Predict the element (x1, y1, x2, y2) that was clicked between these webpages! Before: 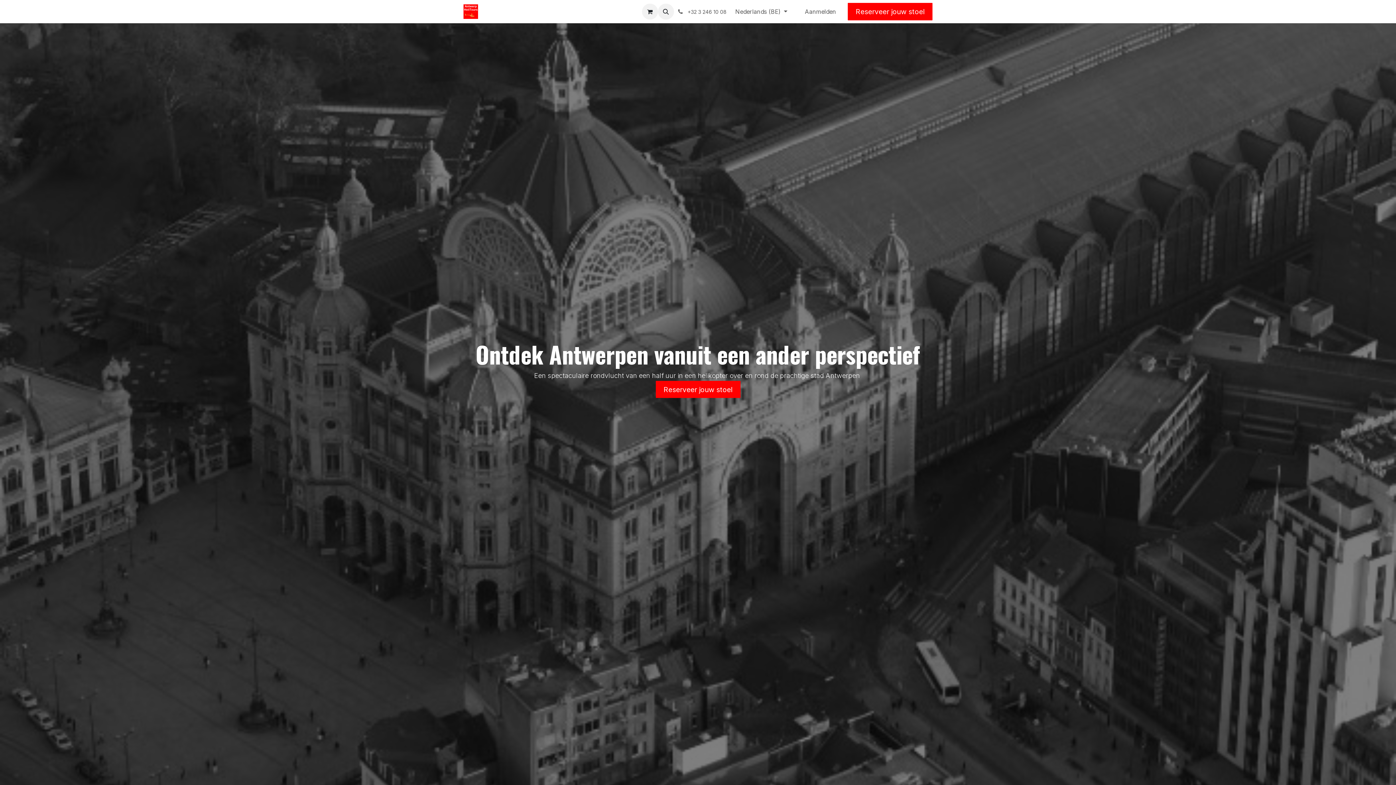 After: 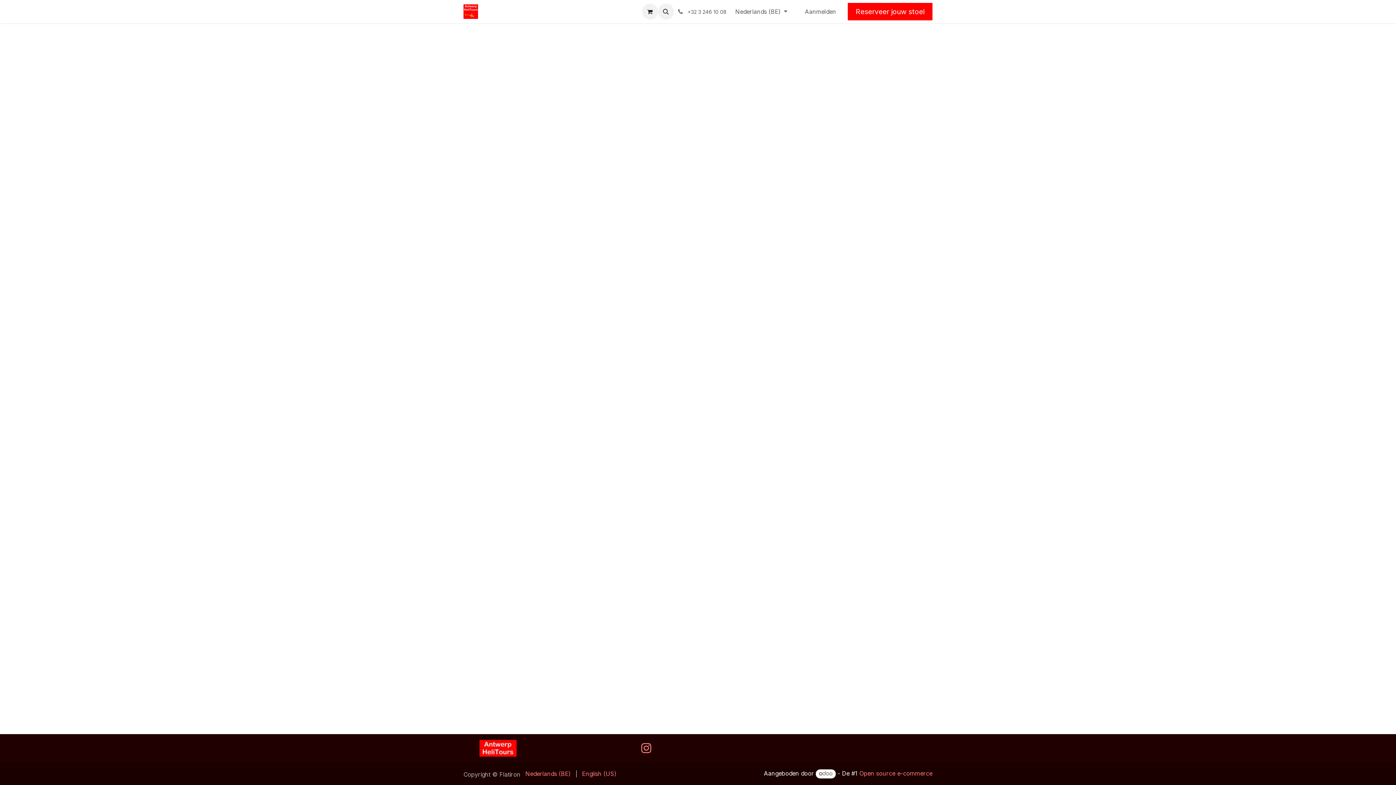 Action: bbox: (799, 1, 842, 21) label: Aanmelden